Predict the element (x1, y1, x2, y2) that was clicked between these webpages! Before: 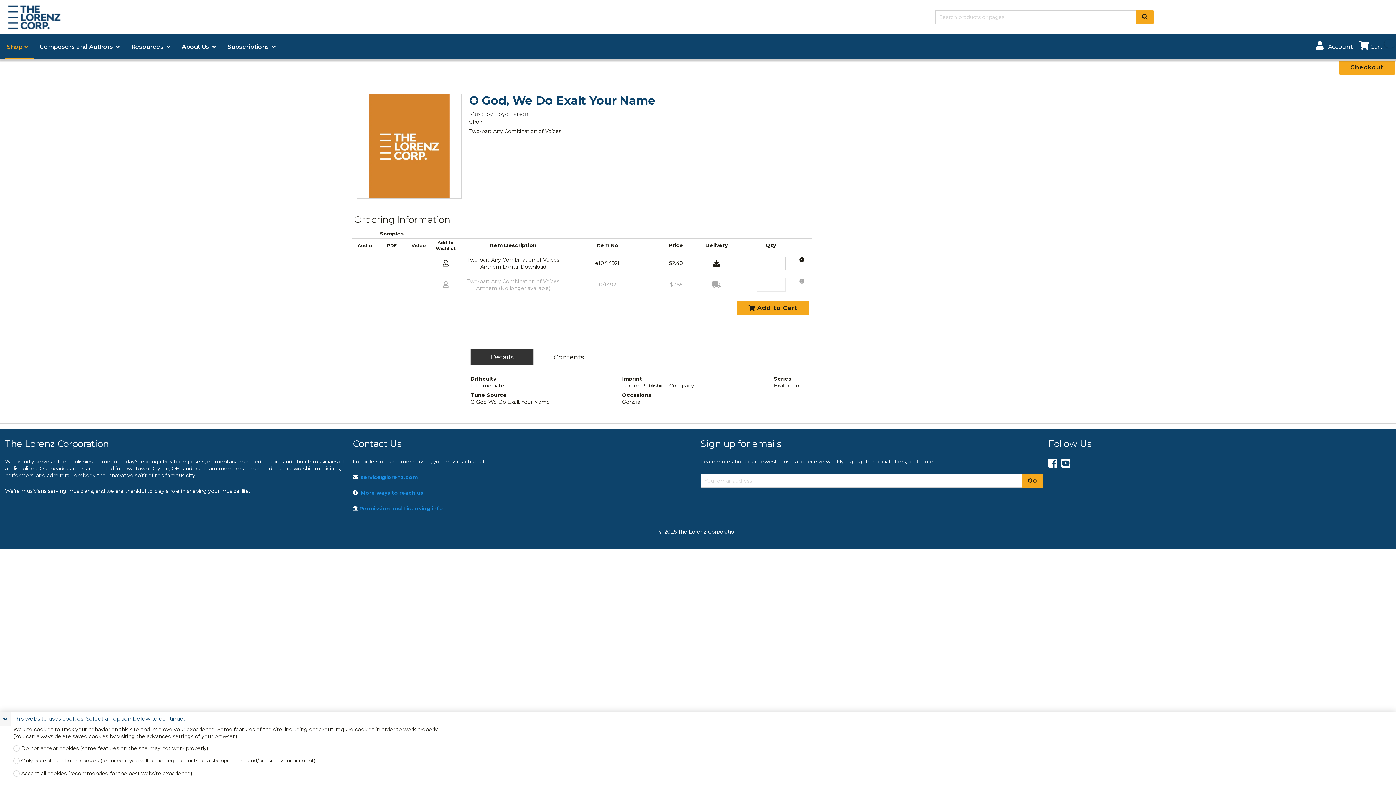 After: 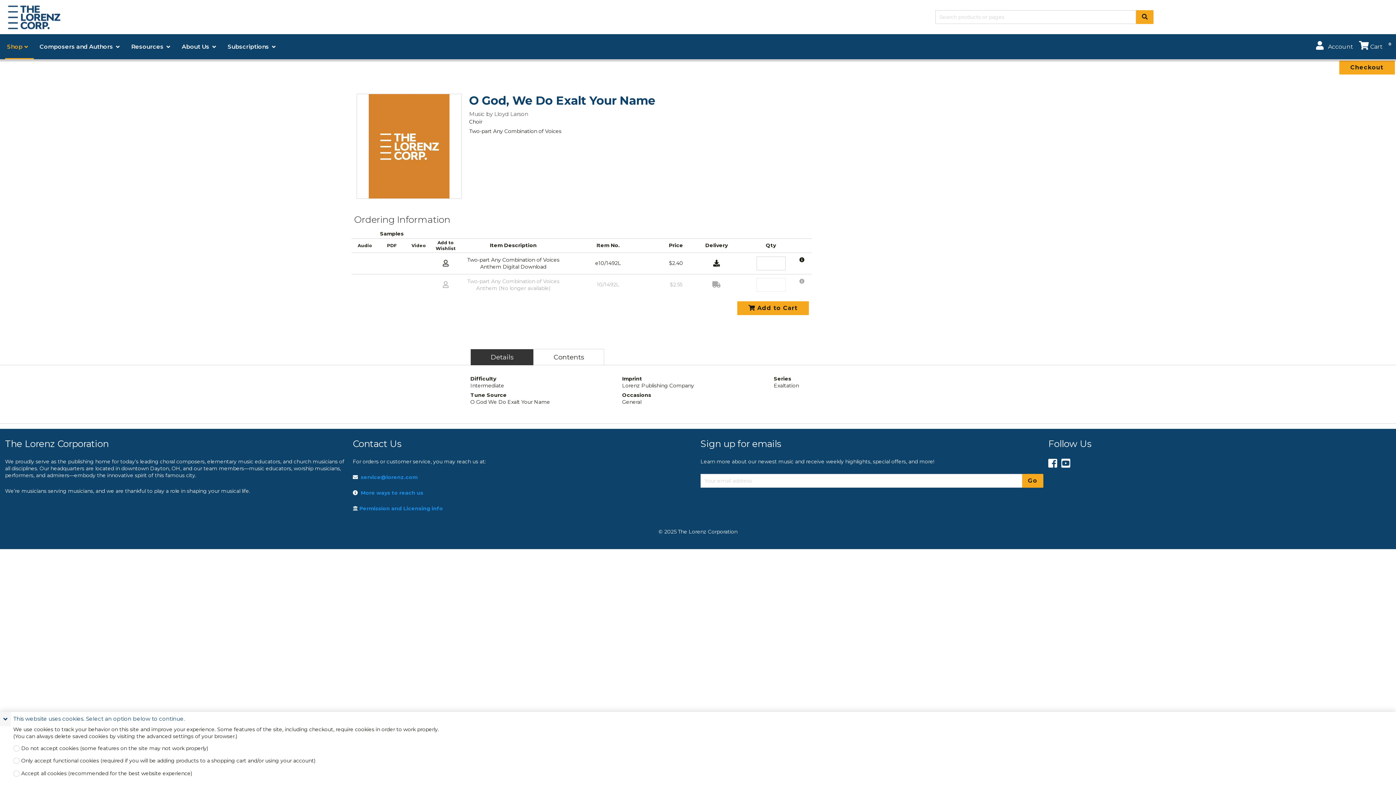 Action: label:  Add to Cart bbox: (737, 301, 809, 315)